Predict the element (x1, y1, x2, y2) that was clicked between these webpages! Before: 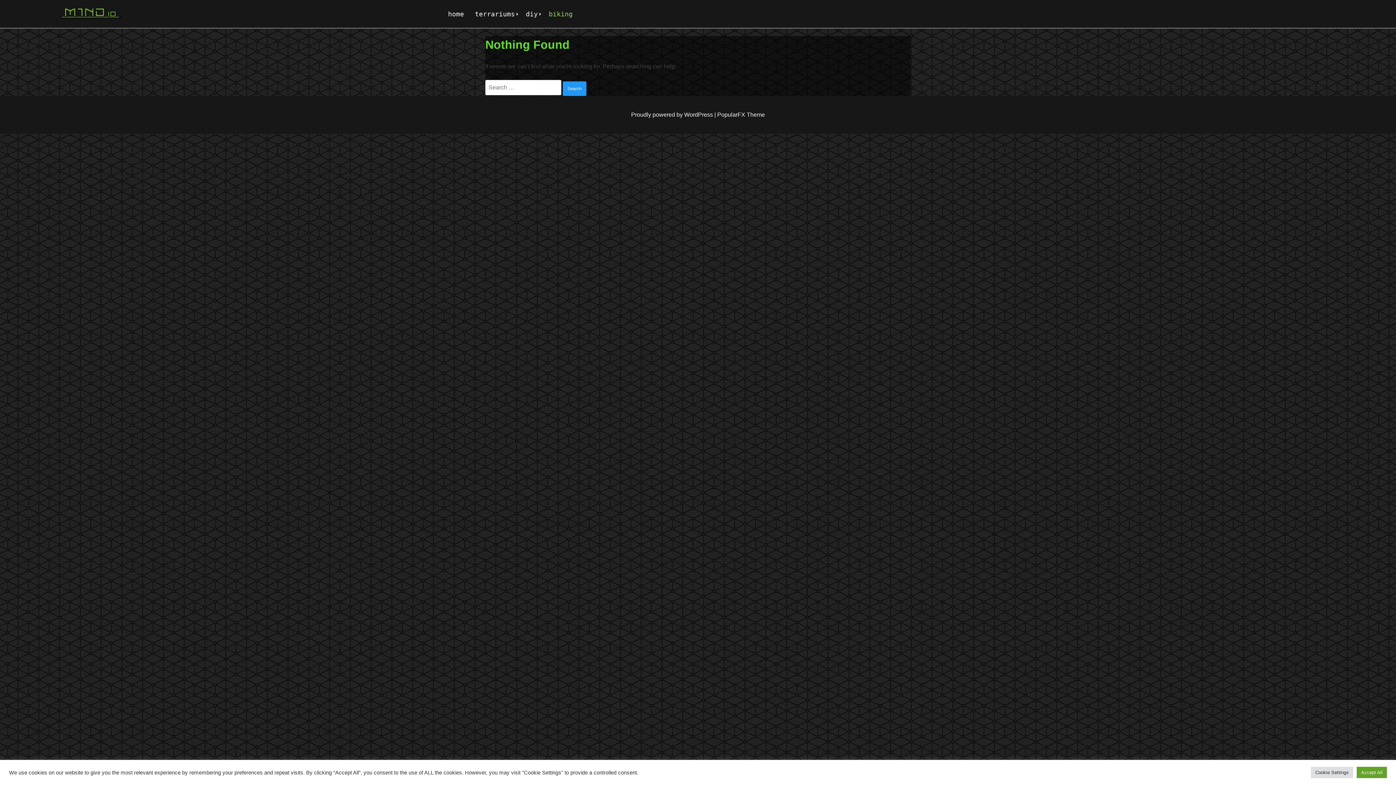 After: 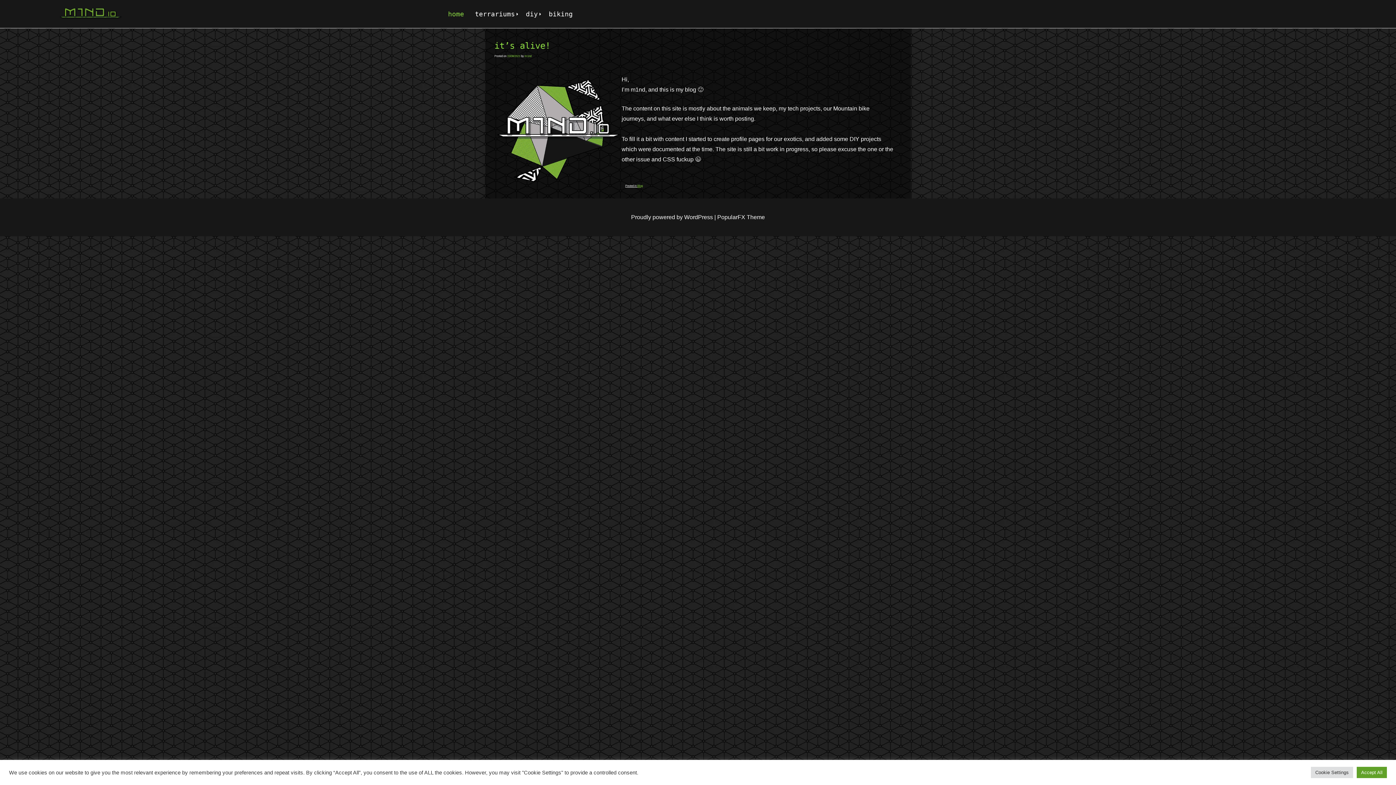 Action: label: home bbox: (442, 5, 469, 22)